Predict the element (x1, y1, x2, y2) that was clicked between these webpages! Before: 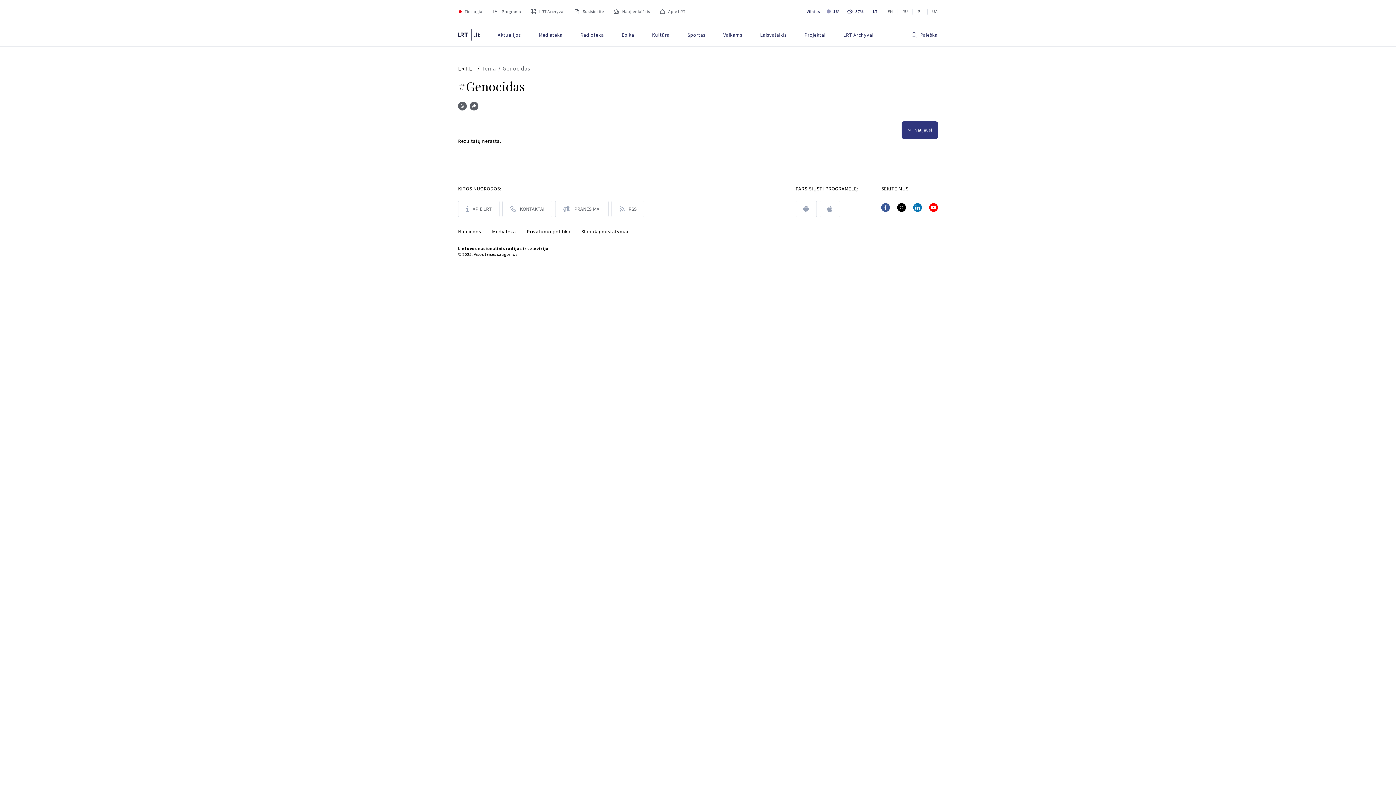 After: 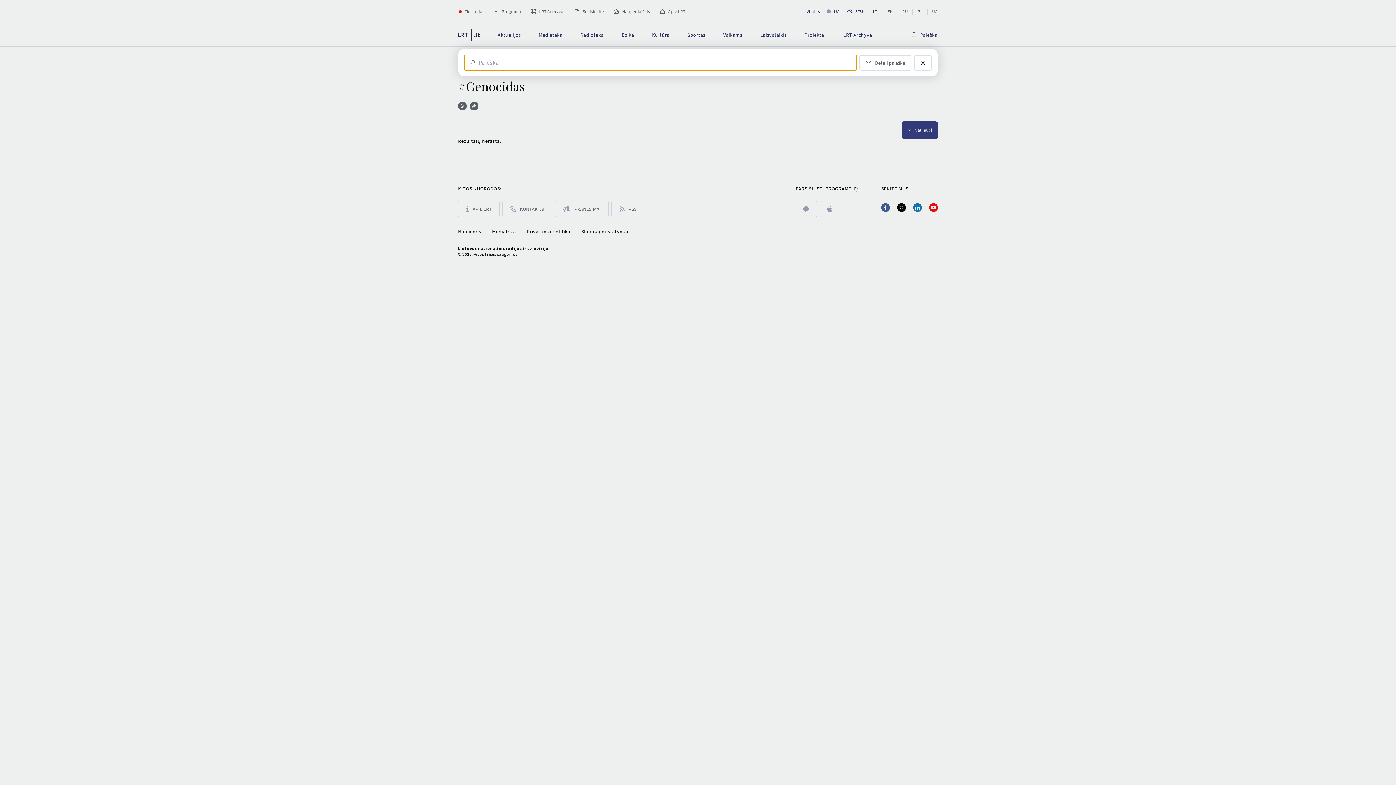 Action: label: Paieška bbox: (902, 23, 946, 46)